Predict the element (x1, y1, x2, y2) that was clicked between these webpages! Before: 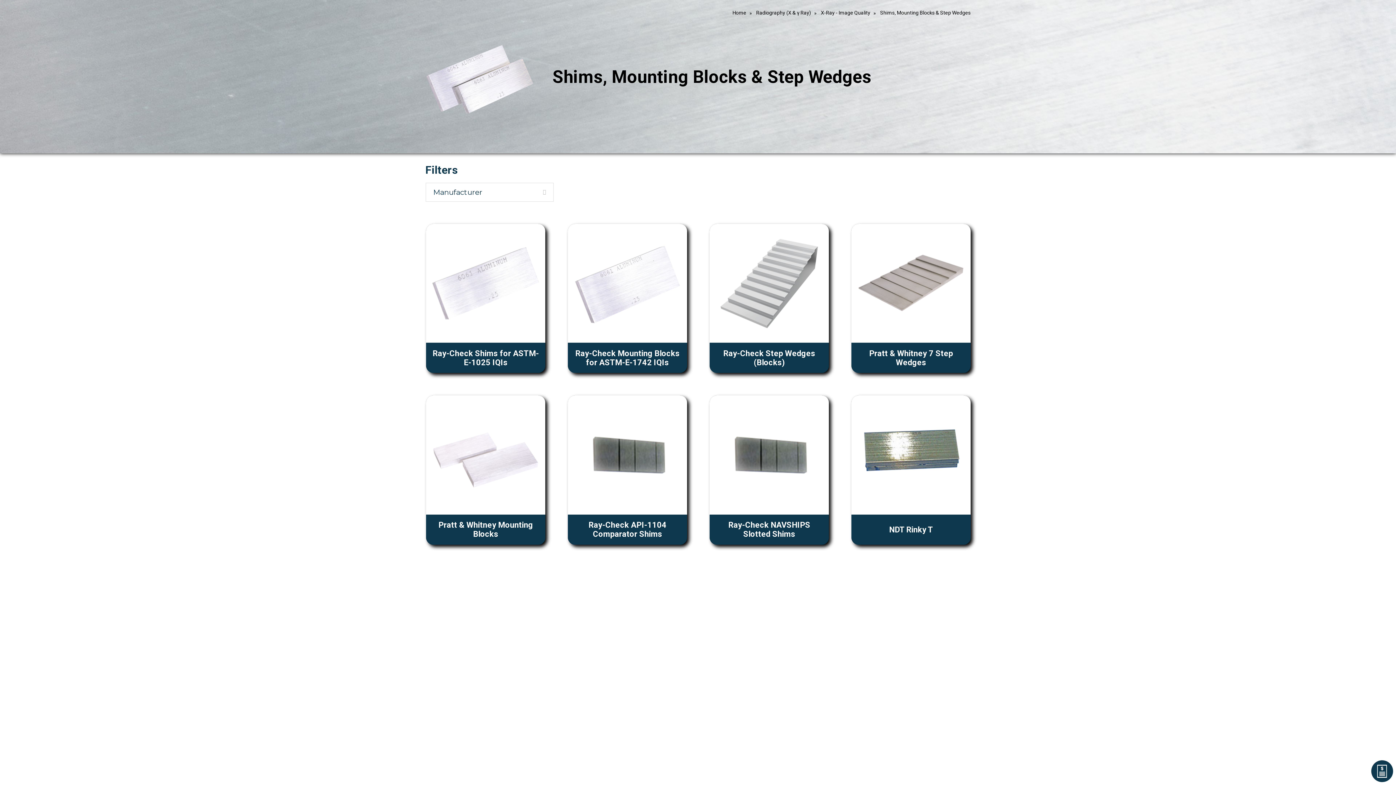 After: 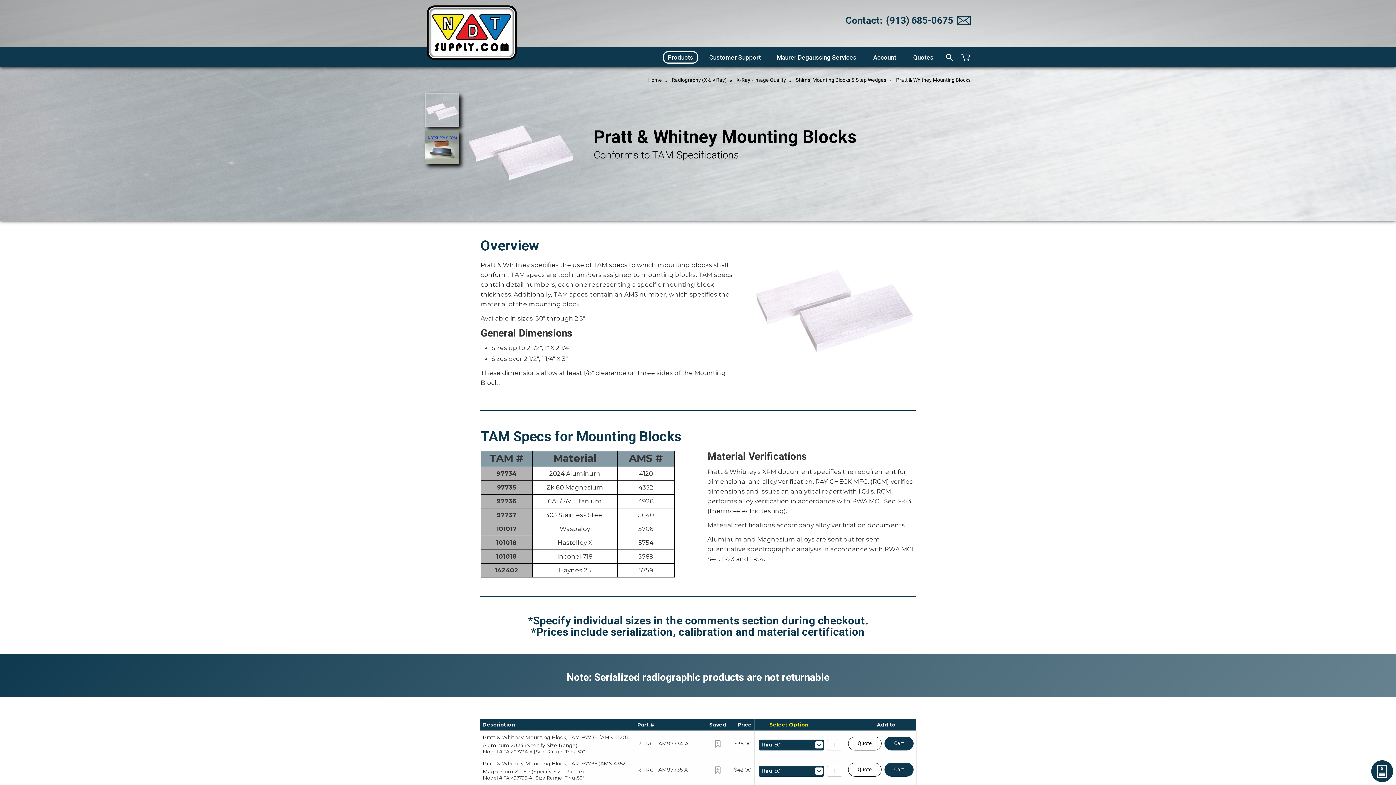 Action: label: Pratt & Whitney Mounting Blocks bbox: (426, 395, 545, 545)